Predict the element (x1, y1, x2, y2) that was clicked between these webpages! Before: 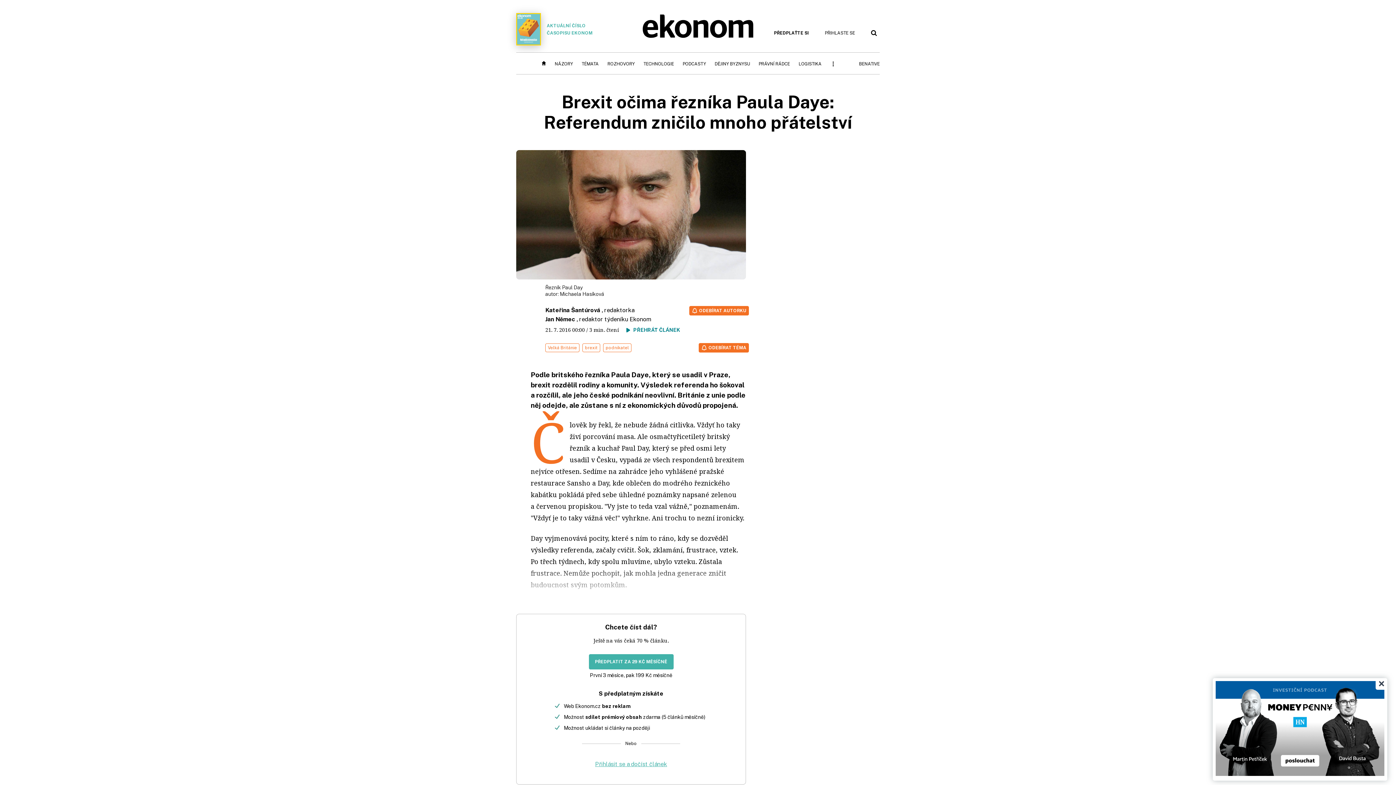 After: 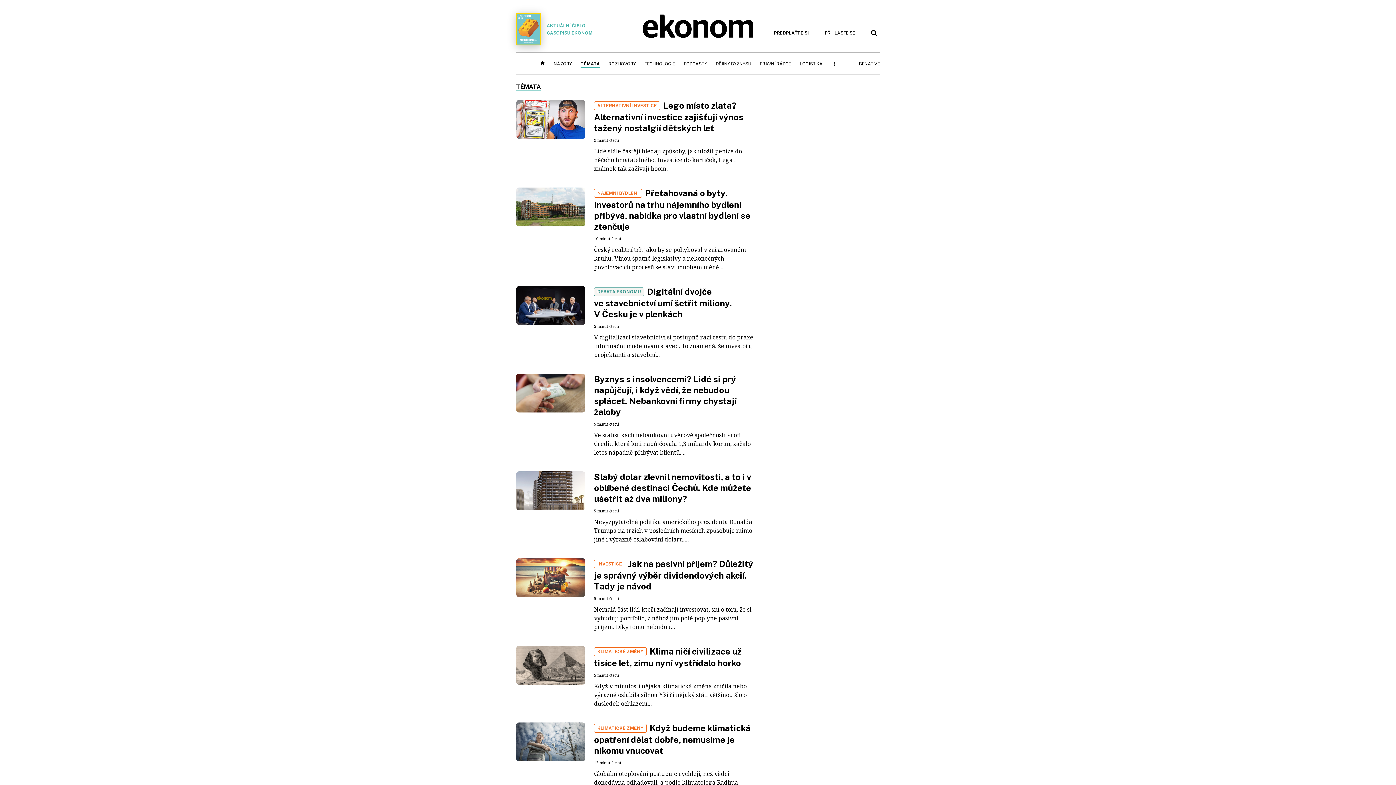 Action: label: TÉMATA bbox: (581, 60, 598, 67)